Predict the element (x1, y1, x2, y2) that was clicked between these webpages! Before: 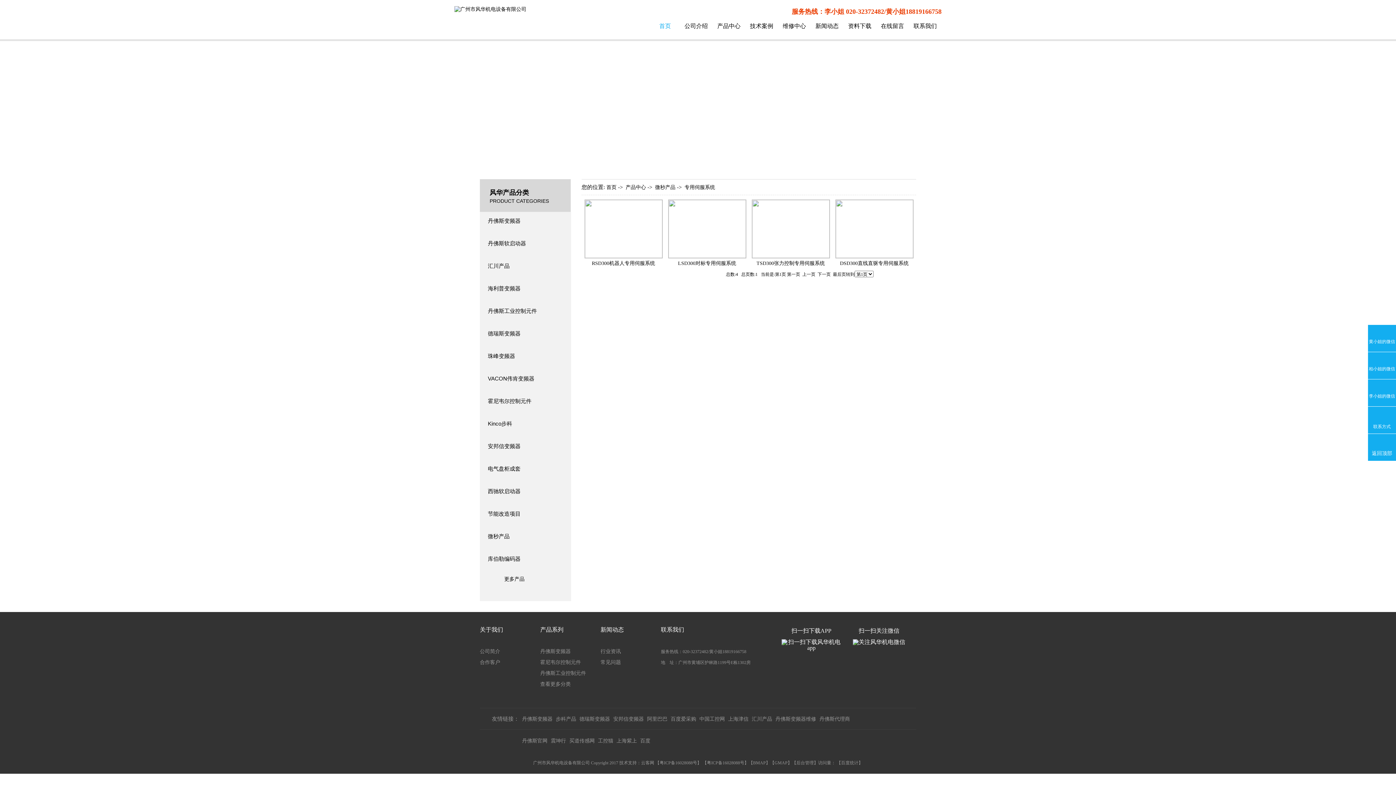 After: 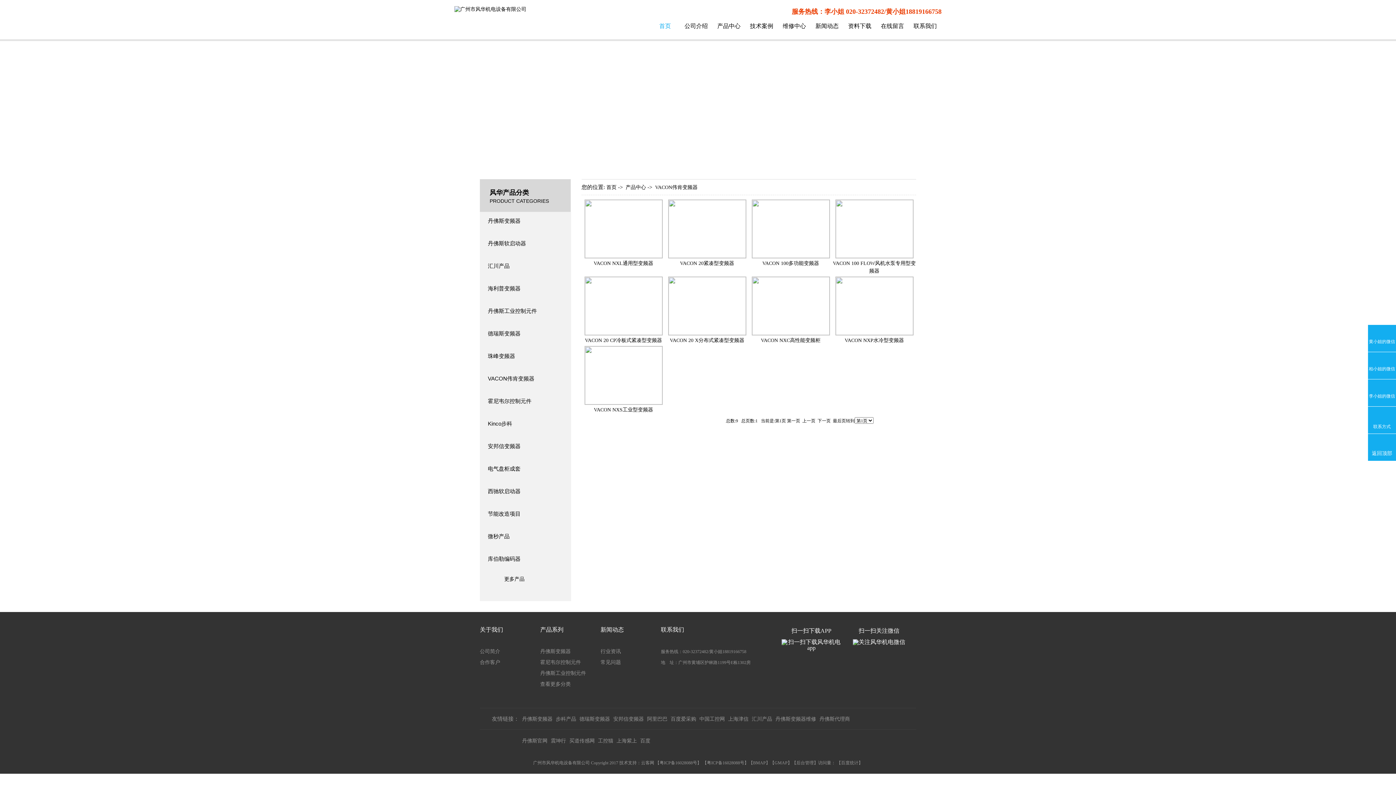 Action: bbox: (486, 369, 567, 388) label: VACON伟肯变频器